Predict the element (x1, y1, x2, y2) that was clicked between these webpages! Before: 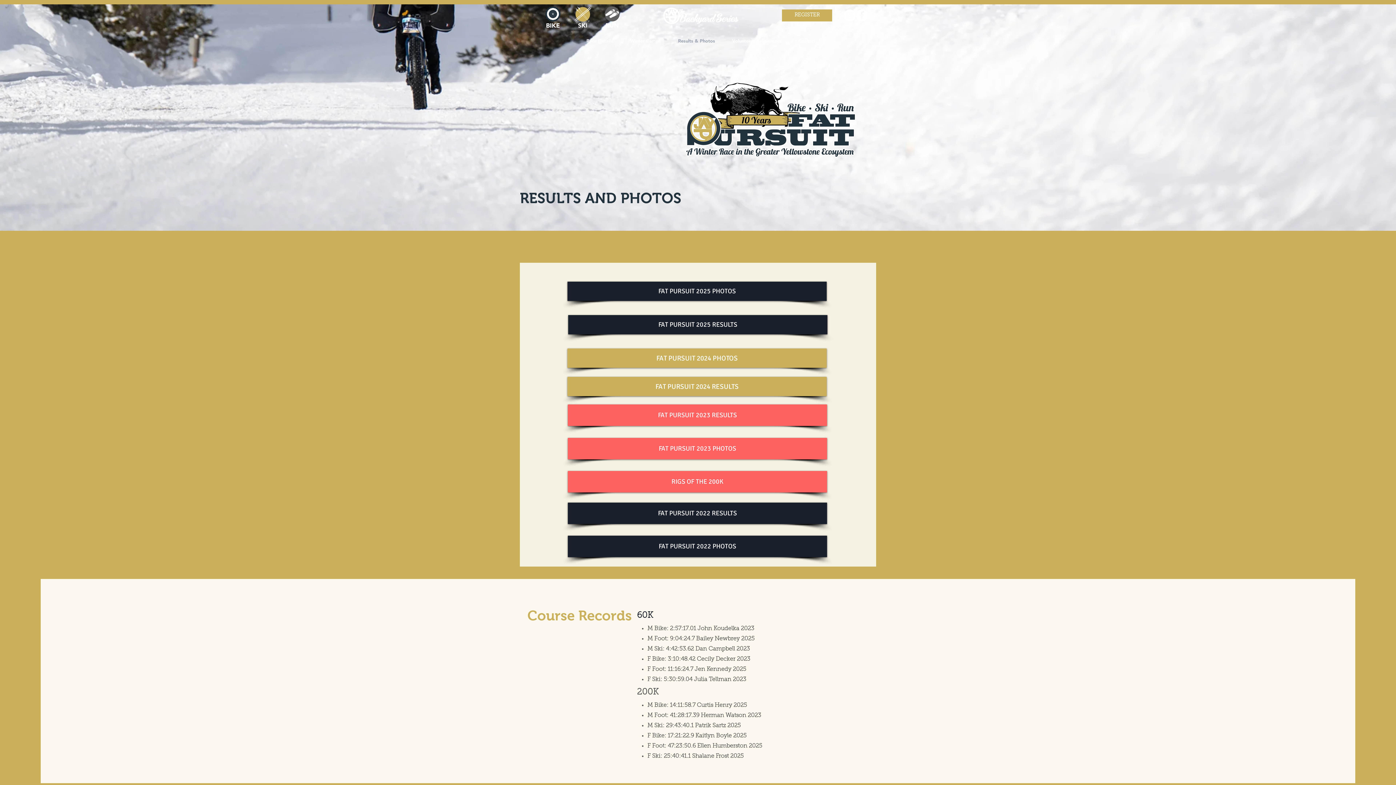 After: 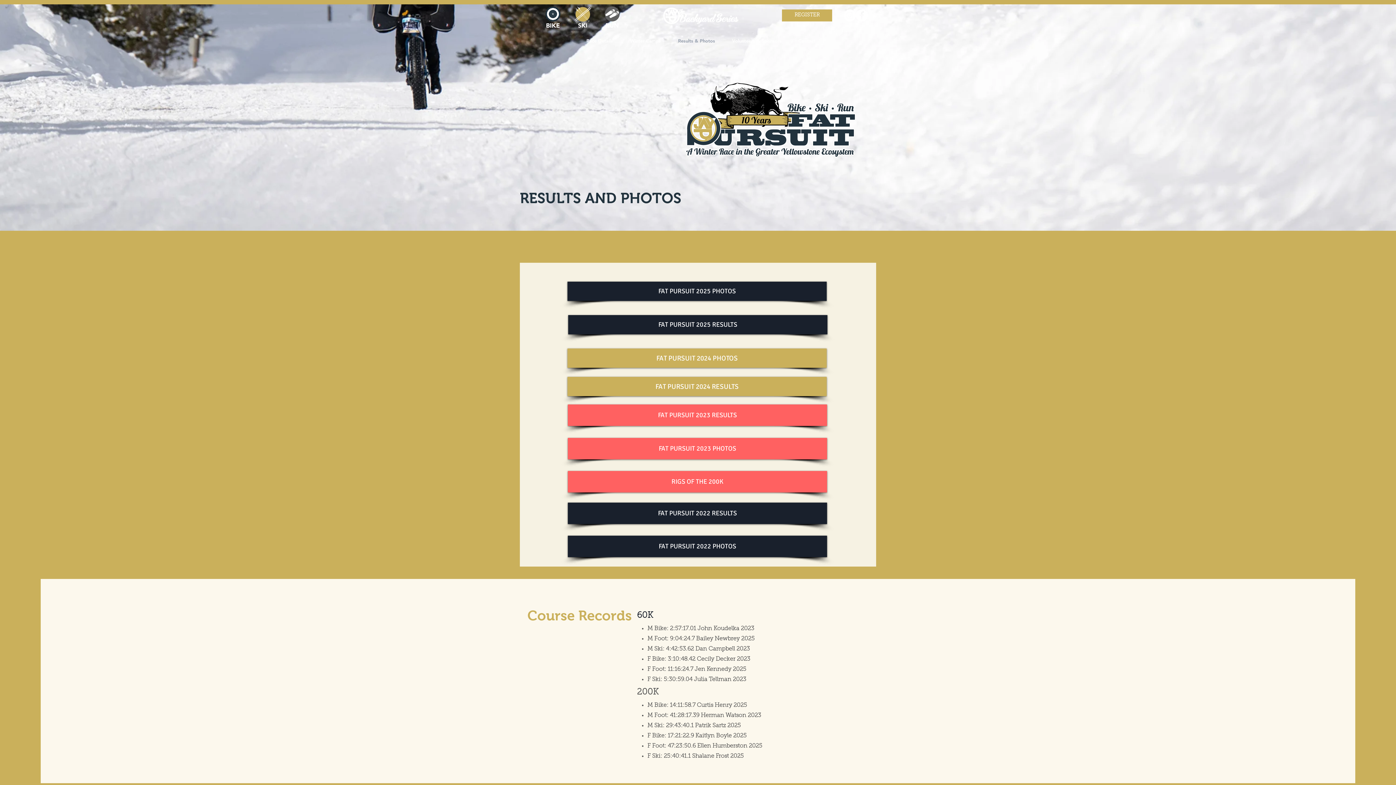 Action: bbox: (666, 33, 720, 48) label: Results & Photos